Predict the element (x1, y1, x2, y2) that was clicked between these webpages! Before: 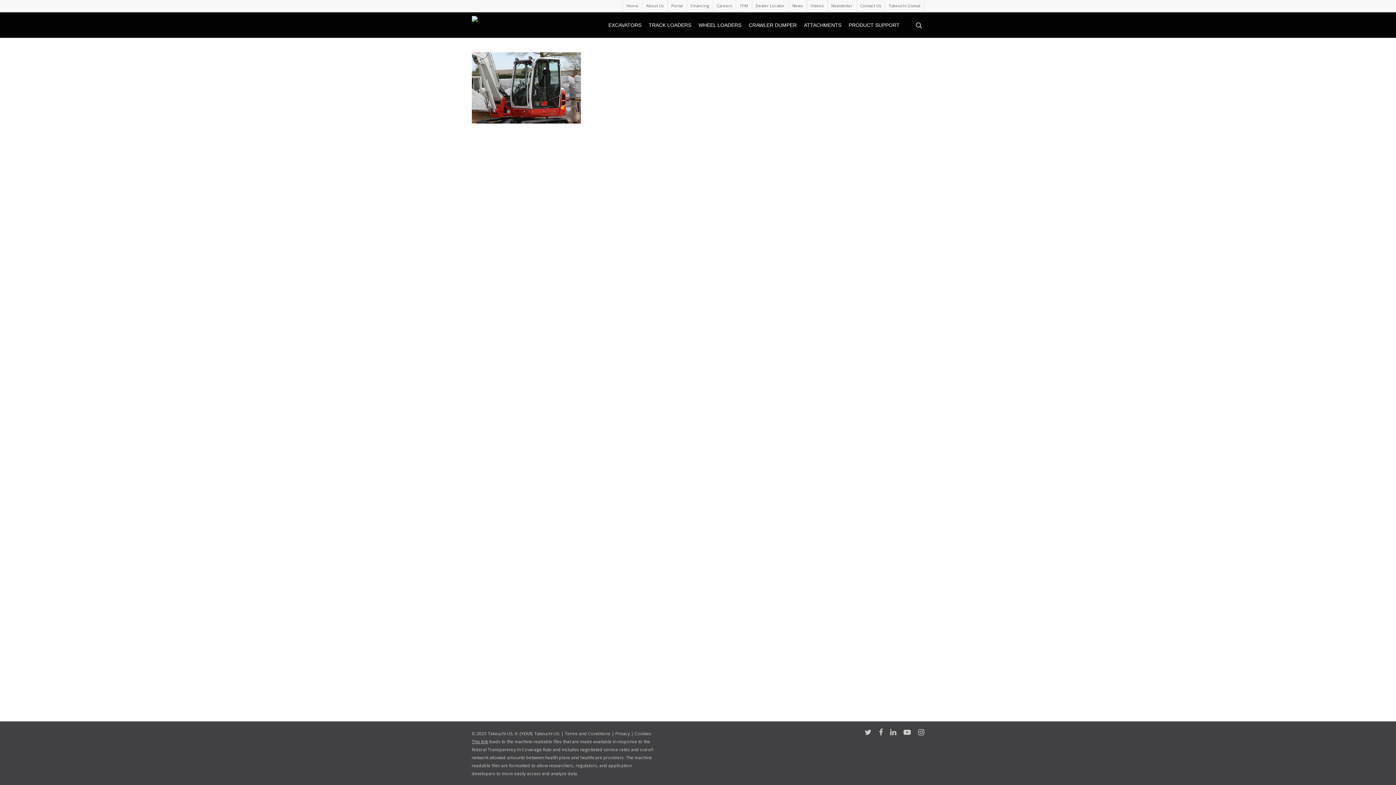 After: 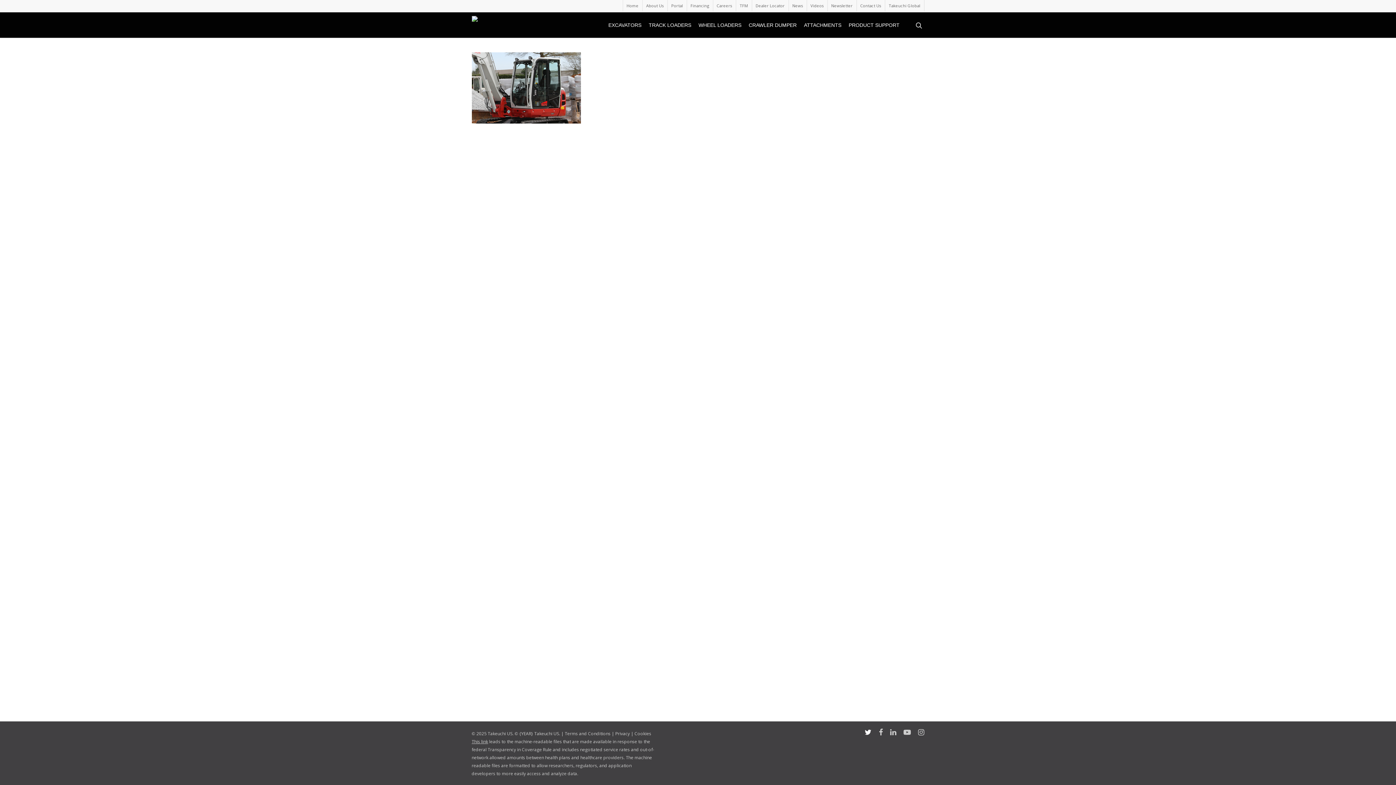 Action: bbox: (864, 729, 871, 737)